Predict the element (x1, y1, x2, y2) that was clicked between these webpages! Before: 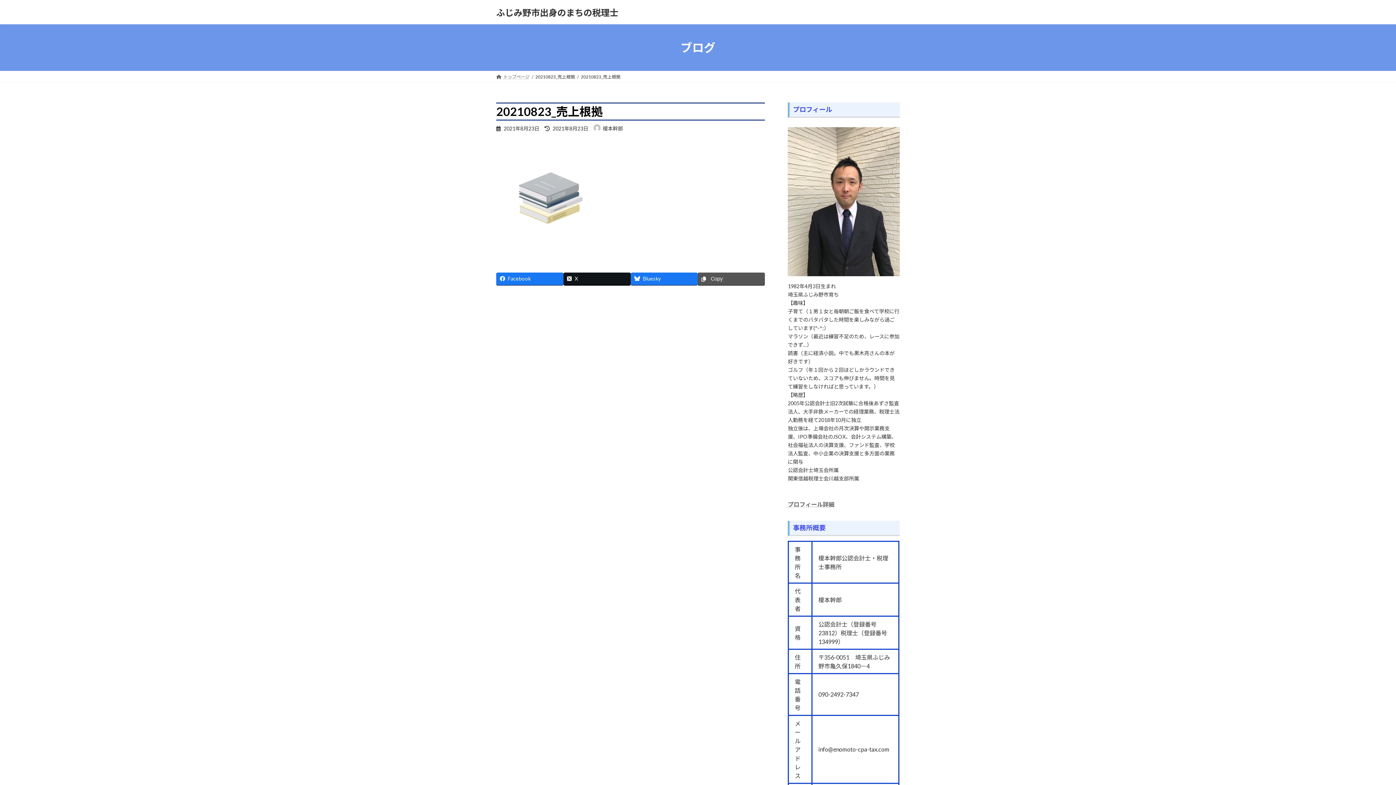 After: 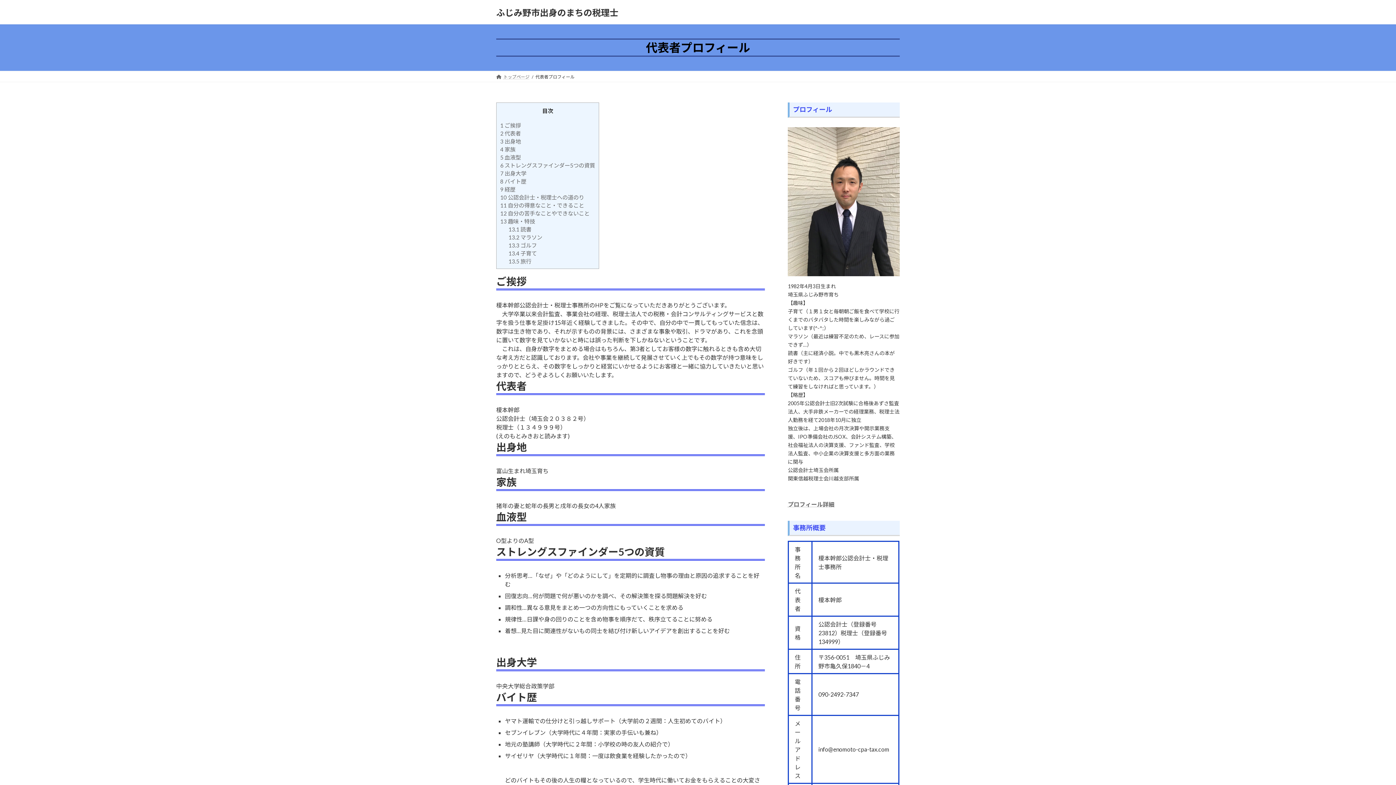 Action: bbox: (788, 501, 834, 507) label: プロフィール詳細